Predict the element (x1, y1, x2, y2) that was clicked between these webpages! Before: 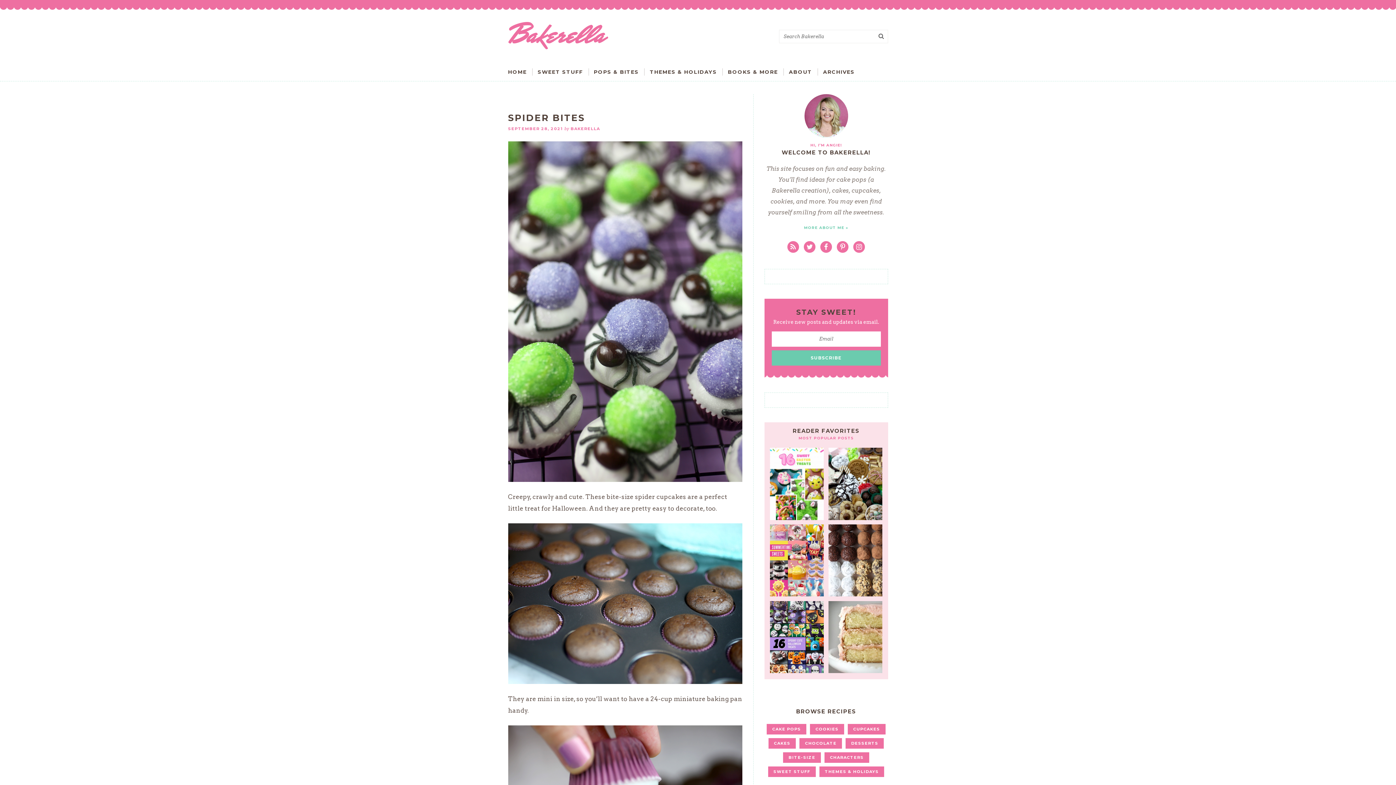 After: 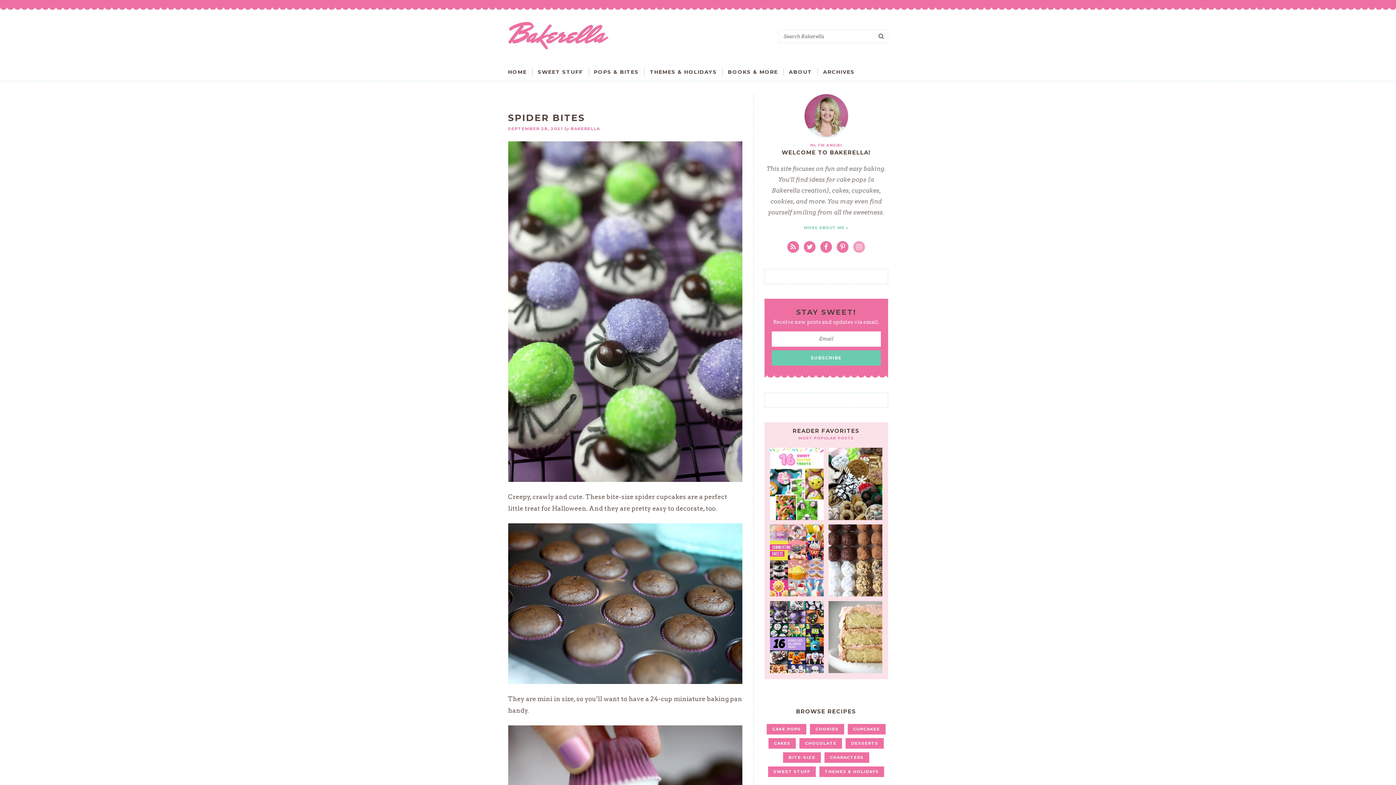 Action: bbox: (851, 239, 866, 254)